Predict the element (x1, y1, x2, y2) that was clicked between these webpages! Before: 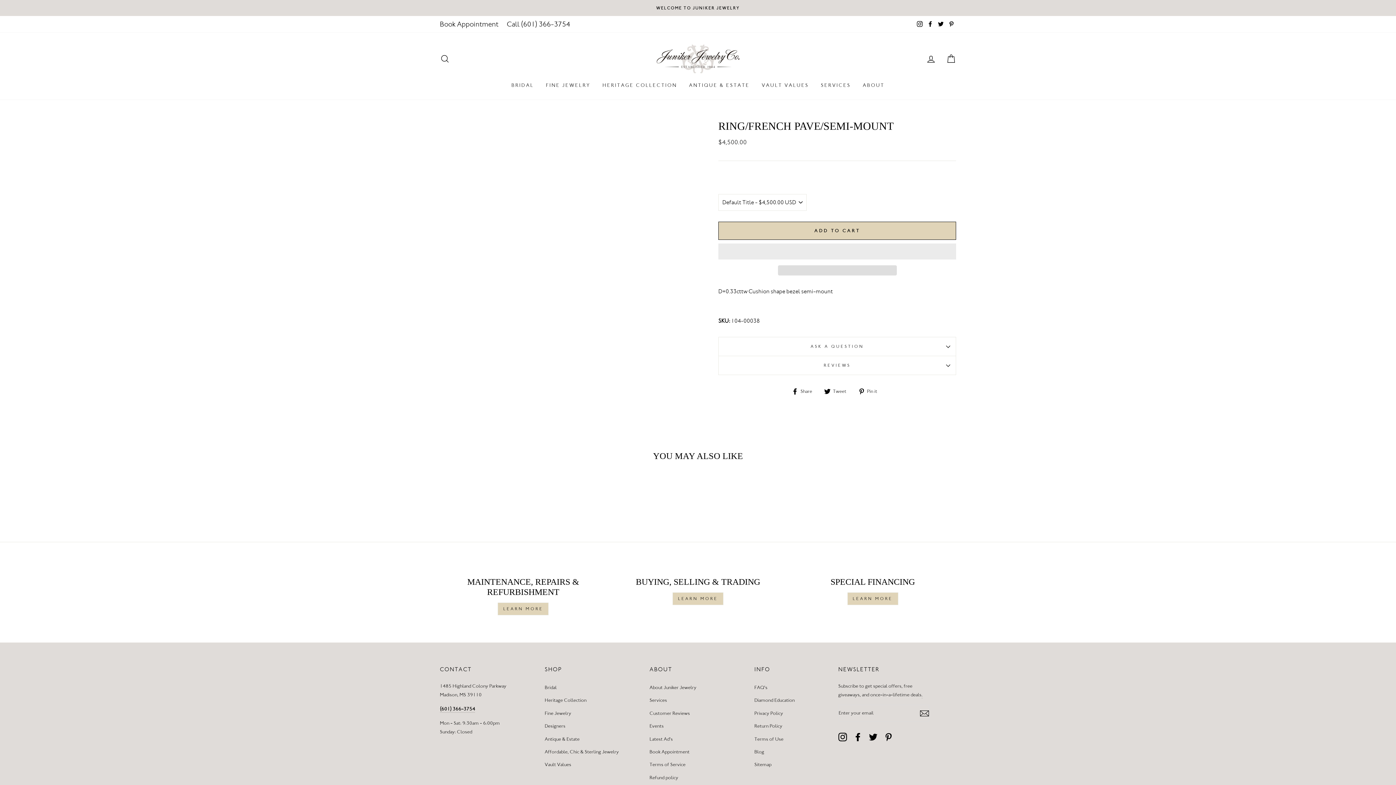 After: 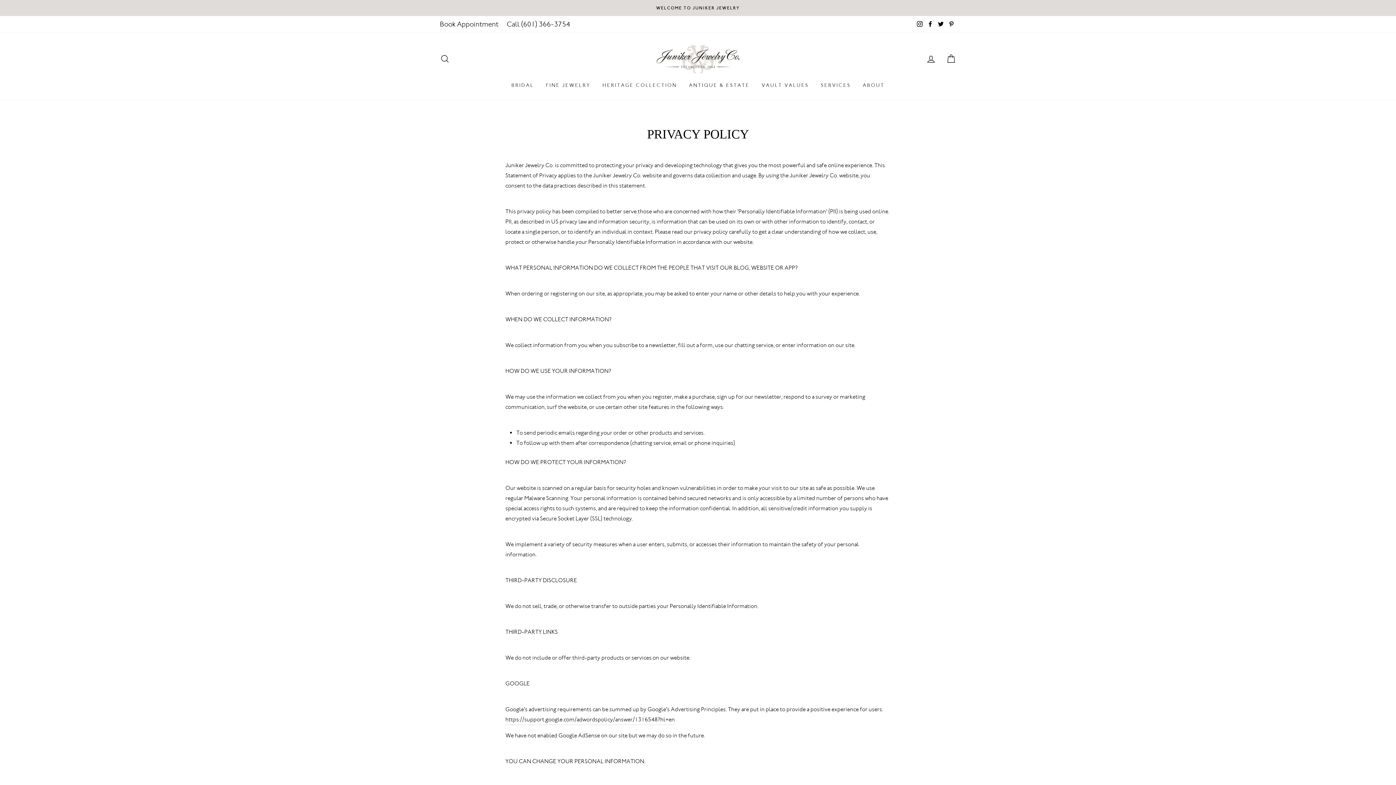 Action: bbox: (754, 707, 783, 719) label: Privacy Policy